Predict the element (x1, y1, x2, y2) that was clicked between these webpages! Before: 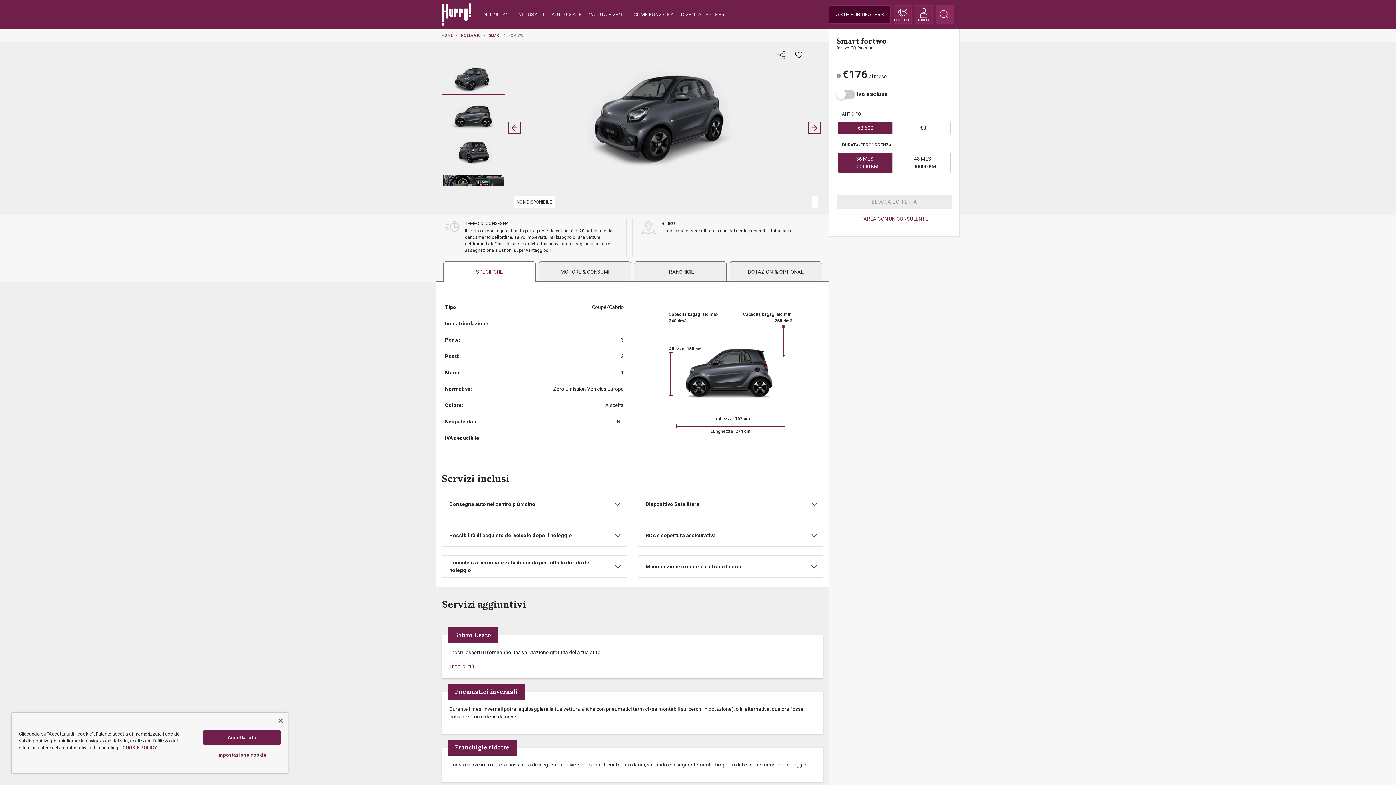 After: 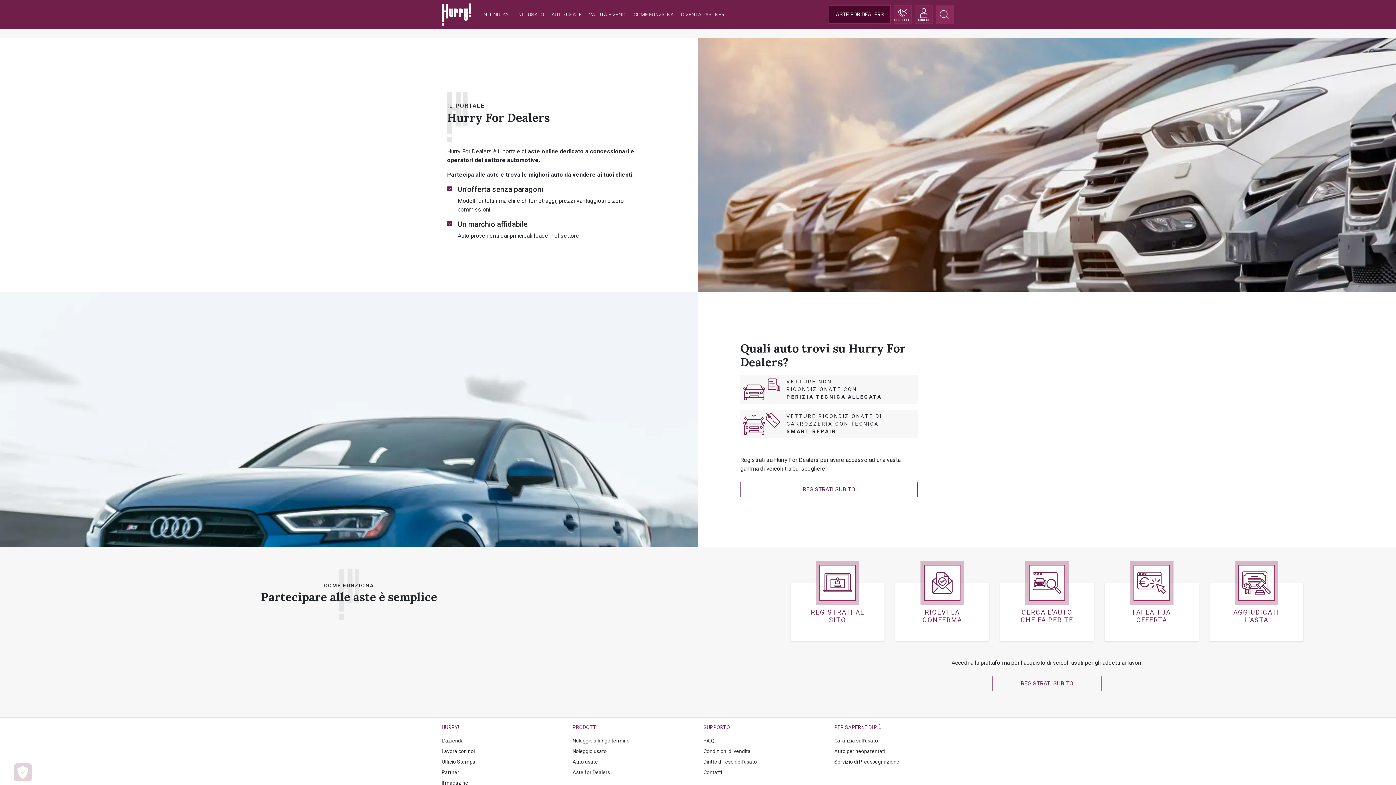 Action: label: ASTE FOR DEALERS bbox: (829, 5, 890, 23)